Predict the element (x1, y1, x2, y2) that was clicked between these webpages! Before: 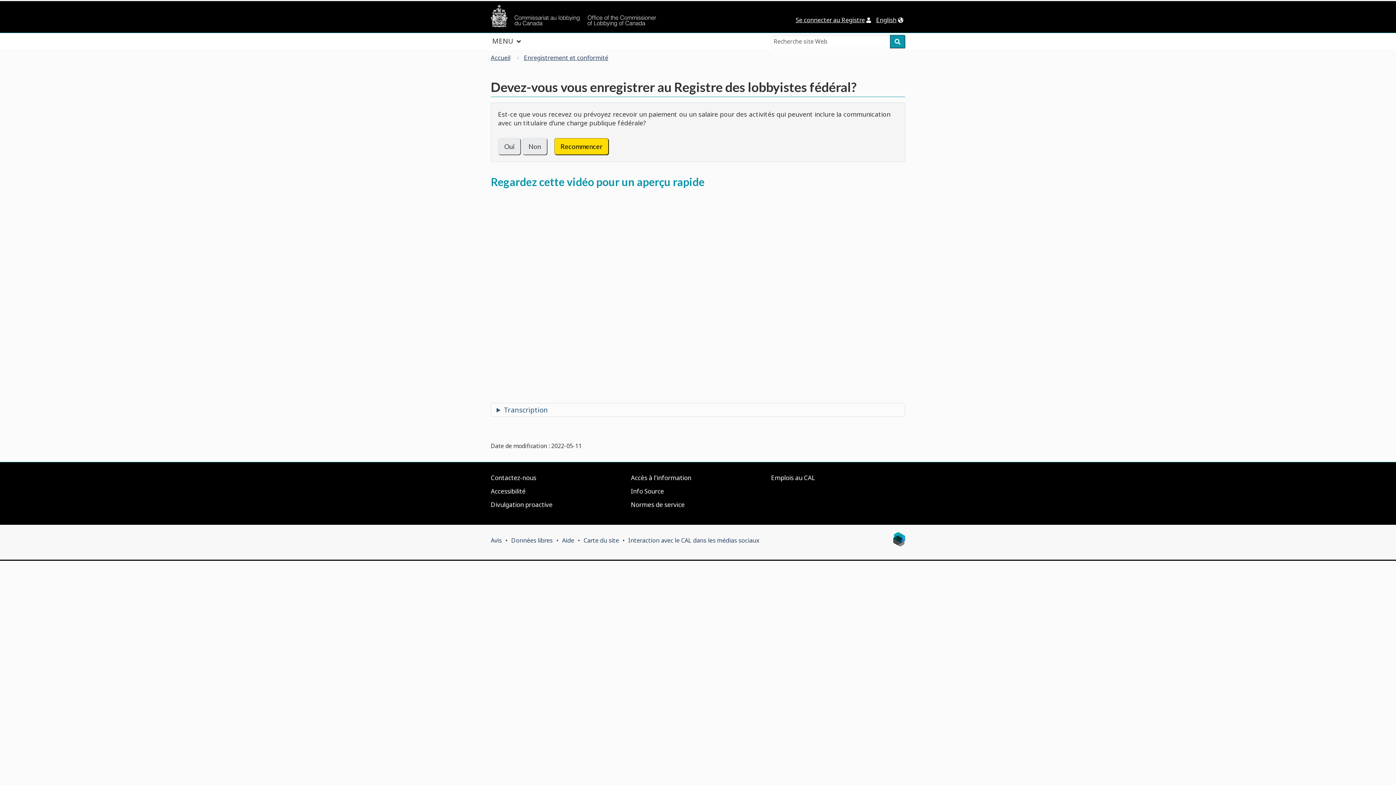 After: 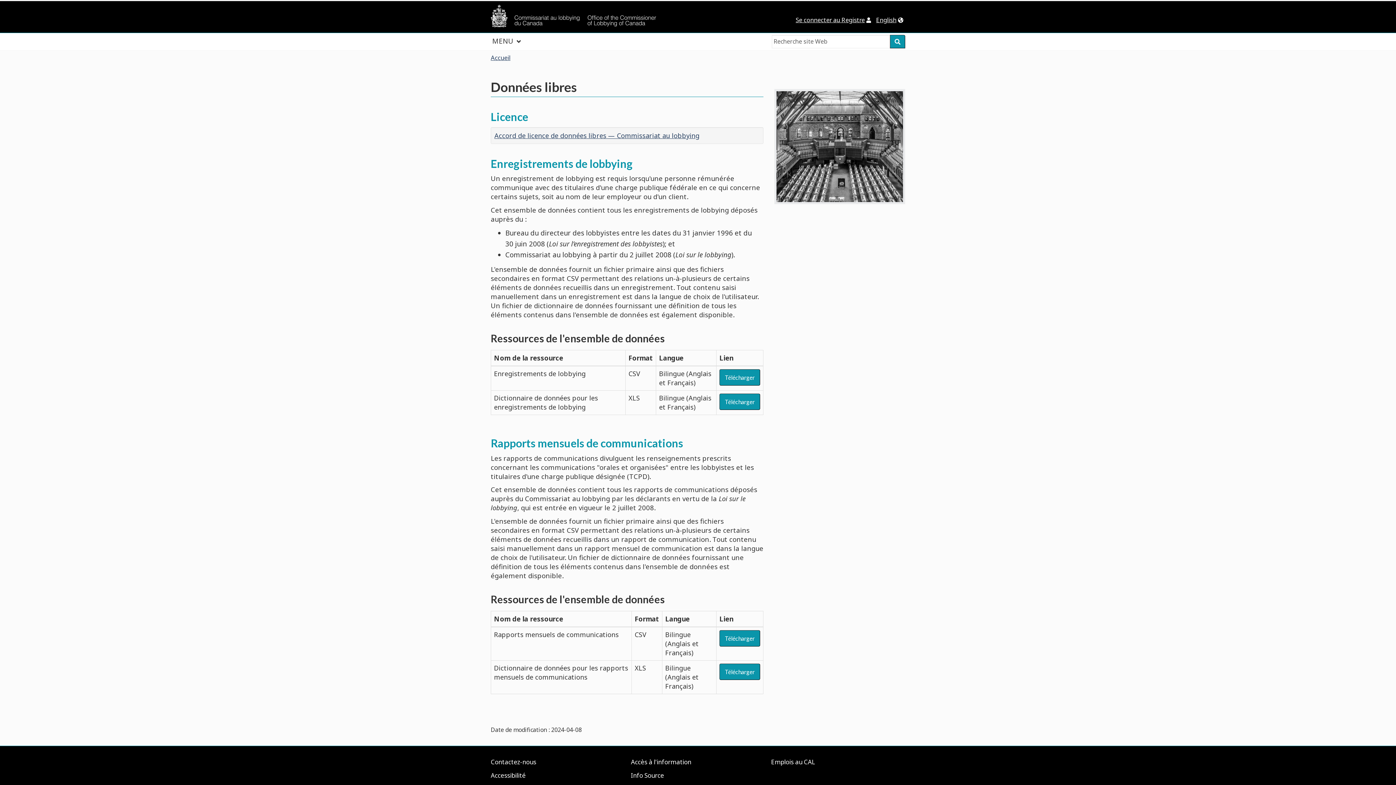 Action: label: Données libres bbox: (511, 536, 552, 544)